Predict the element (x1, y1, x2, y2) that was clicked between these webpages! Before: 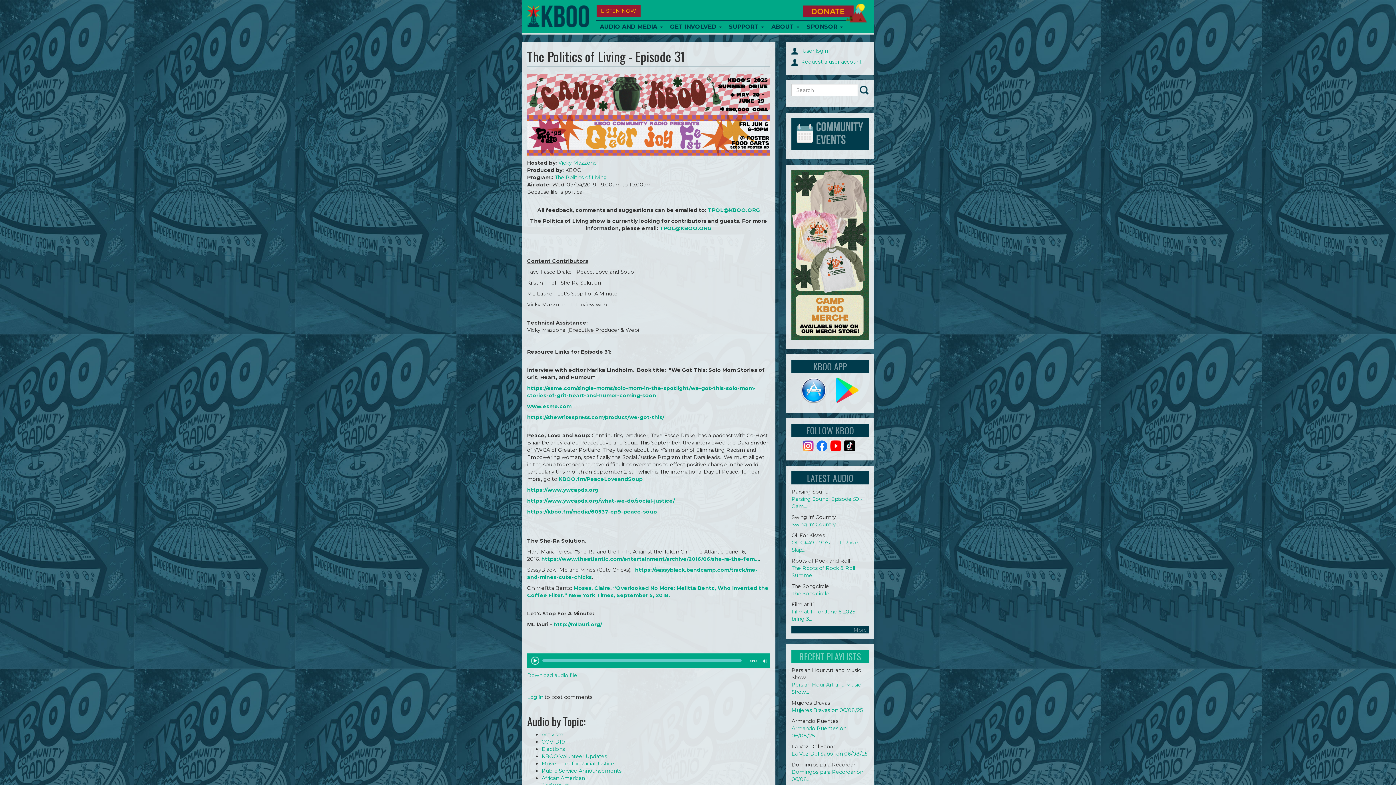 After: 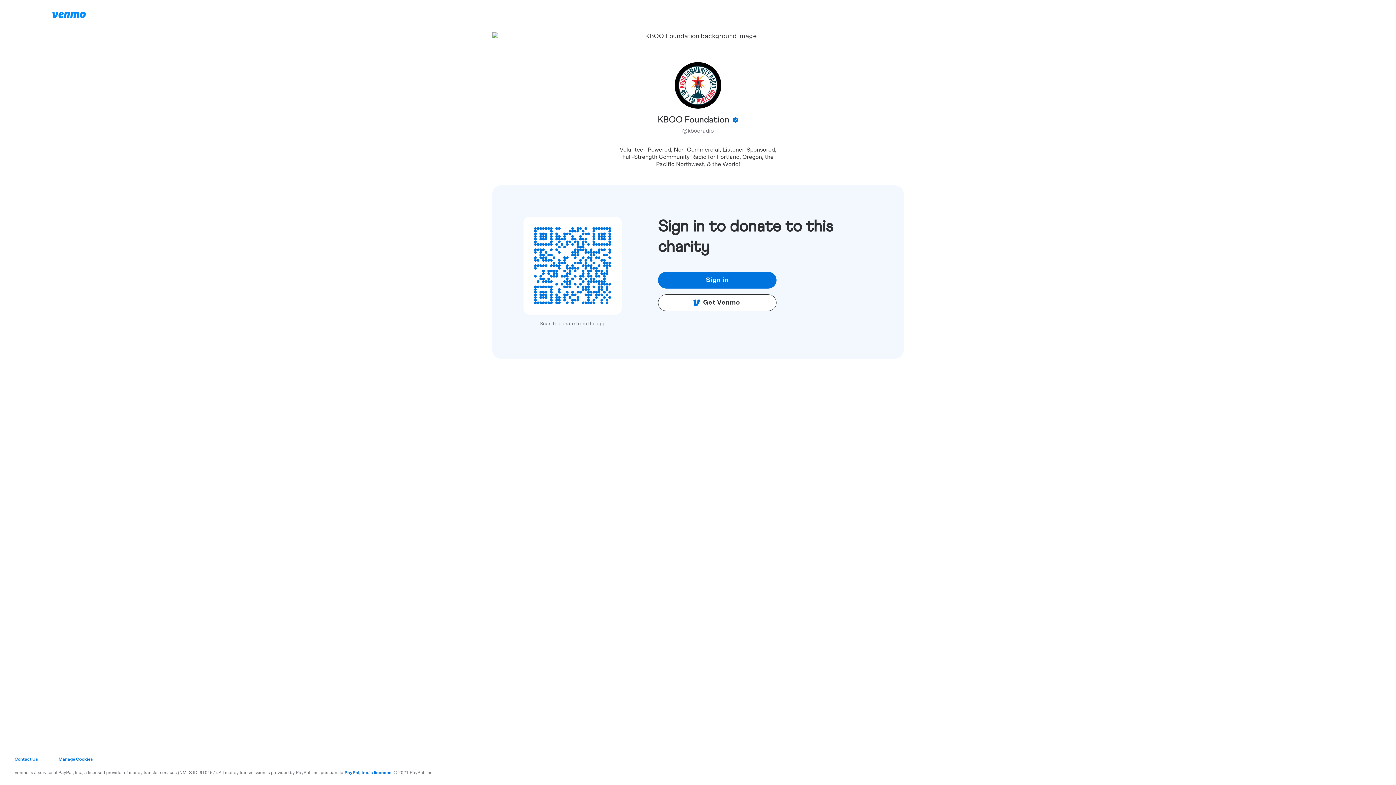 Action: bbox: (858, 442, 859, 449) label:  